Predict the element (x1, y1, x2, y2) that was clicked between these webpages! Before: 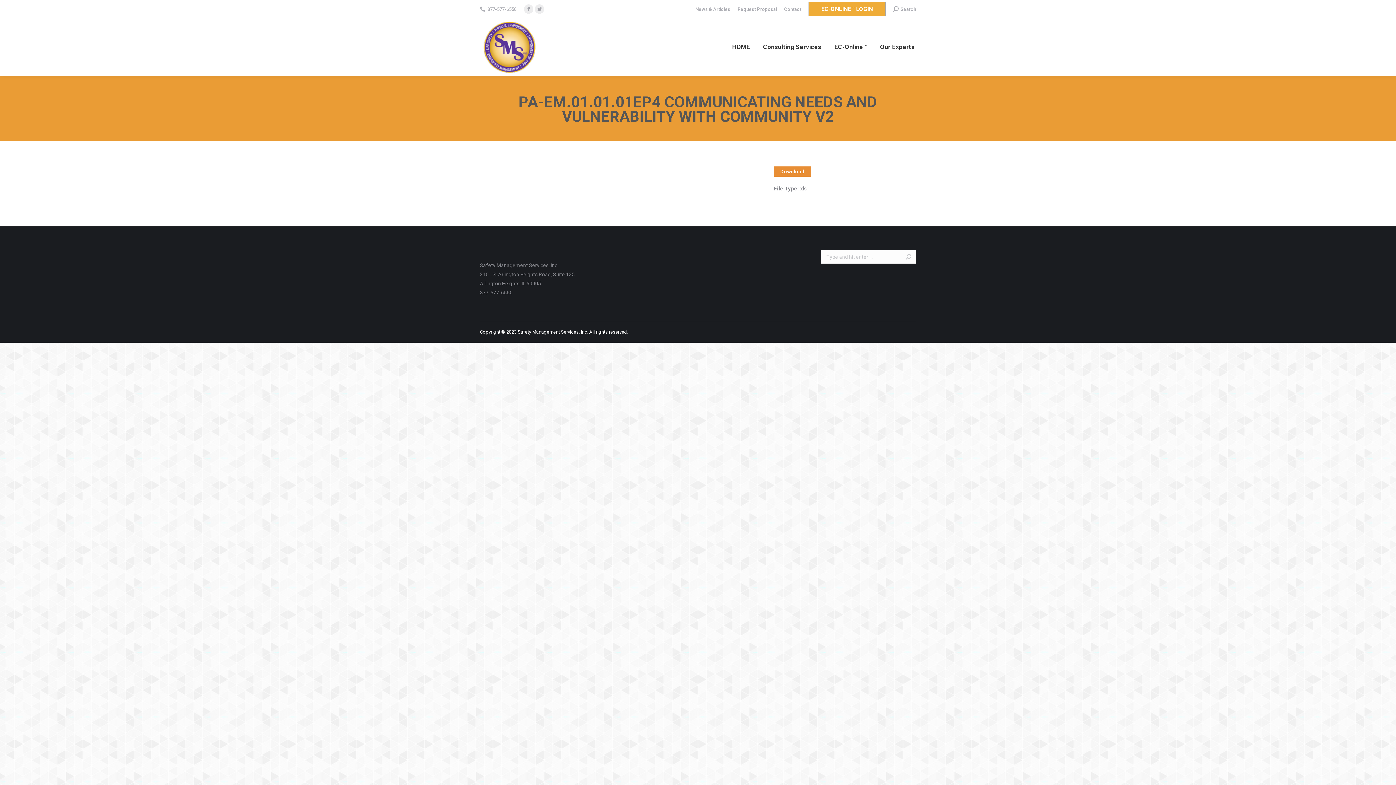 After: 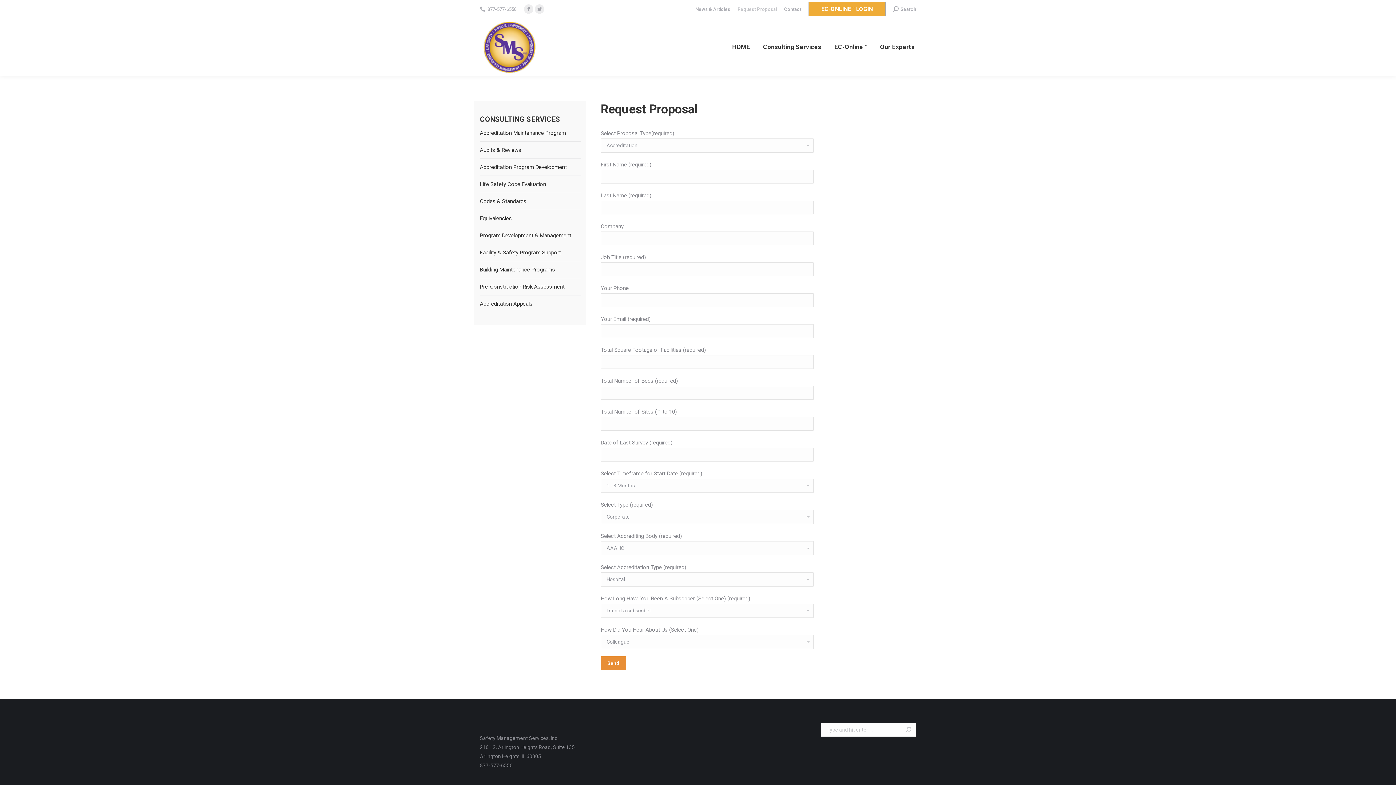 Action: bbox: (737, 5, 777, 12) label: Request Proposal